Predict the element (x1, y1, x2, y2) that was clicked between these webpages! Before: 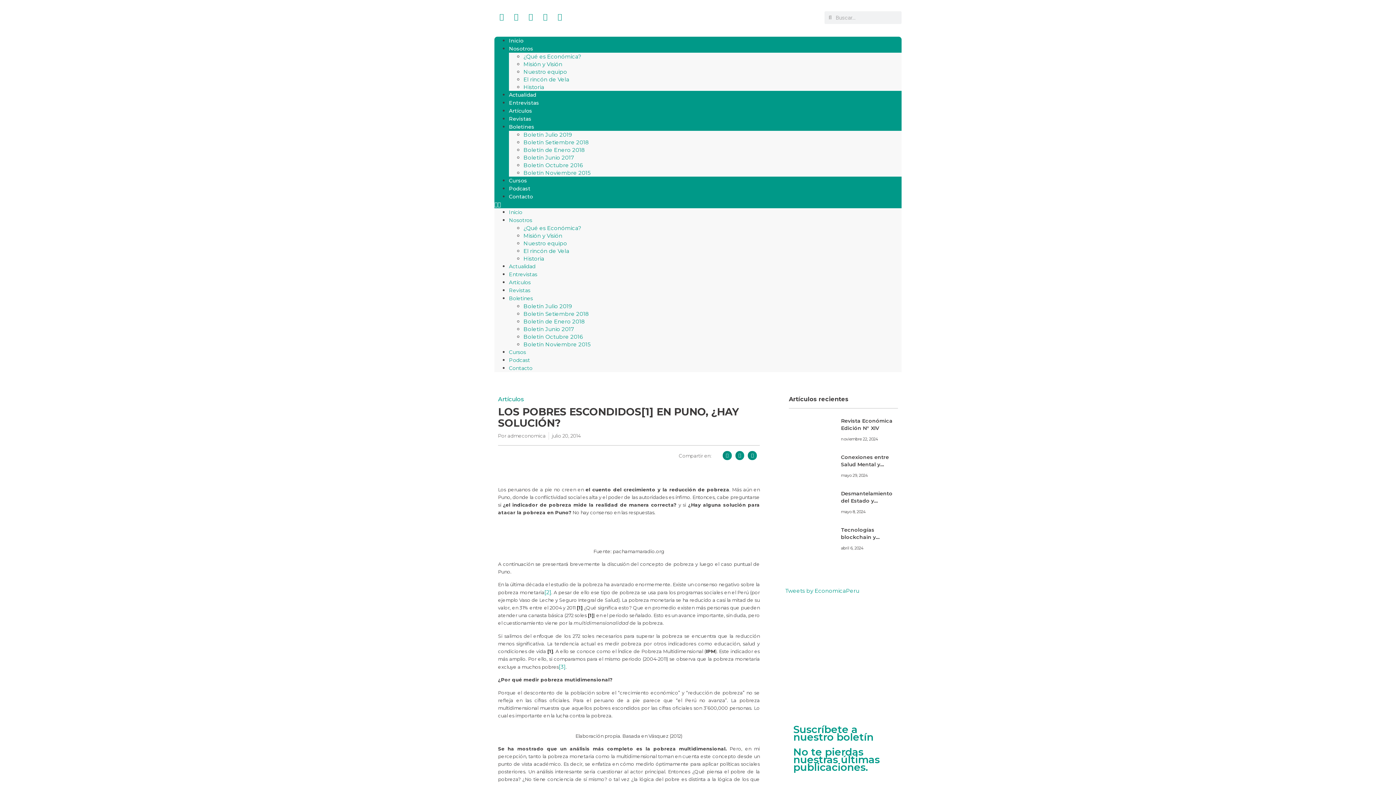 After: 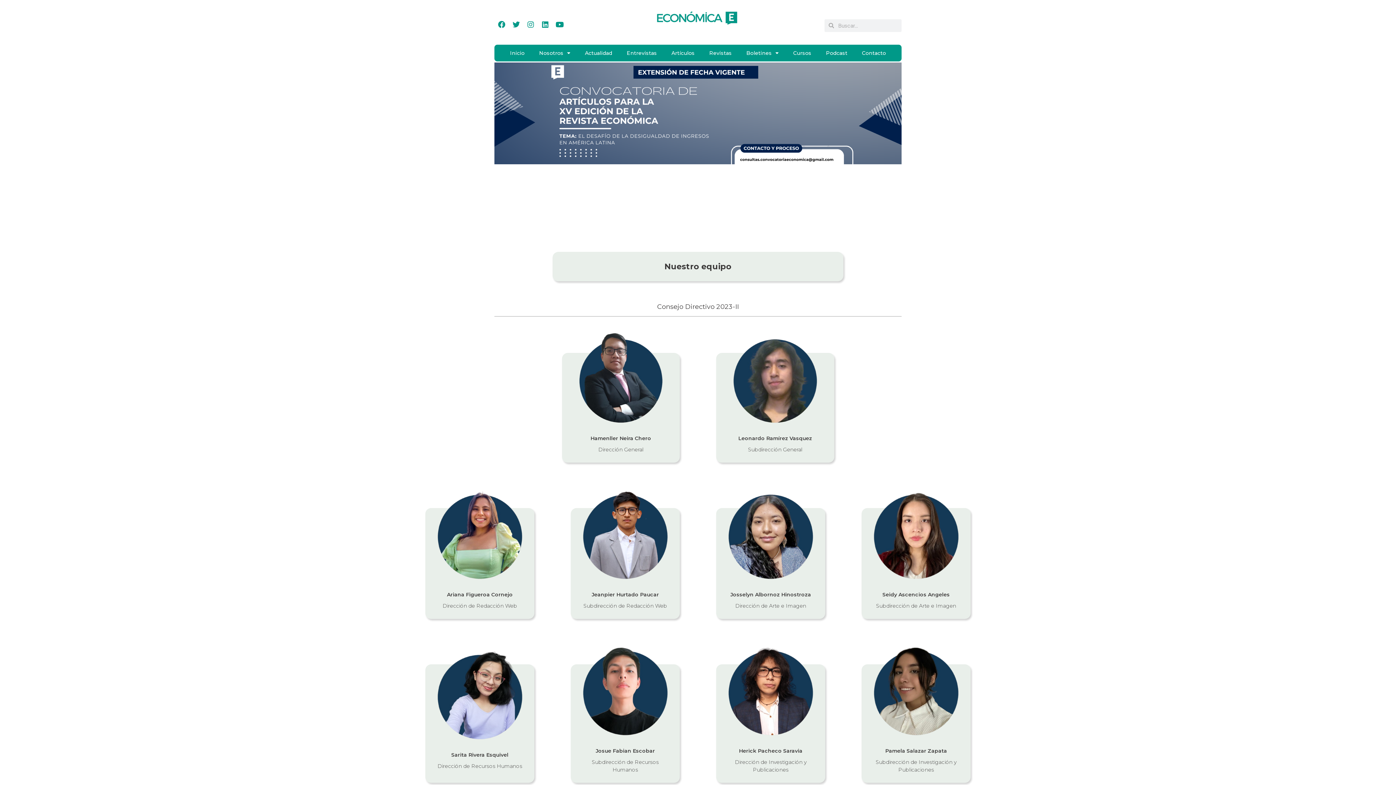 Action: bbox: (523, 240, 567, 246) label: Nuestro equipo